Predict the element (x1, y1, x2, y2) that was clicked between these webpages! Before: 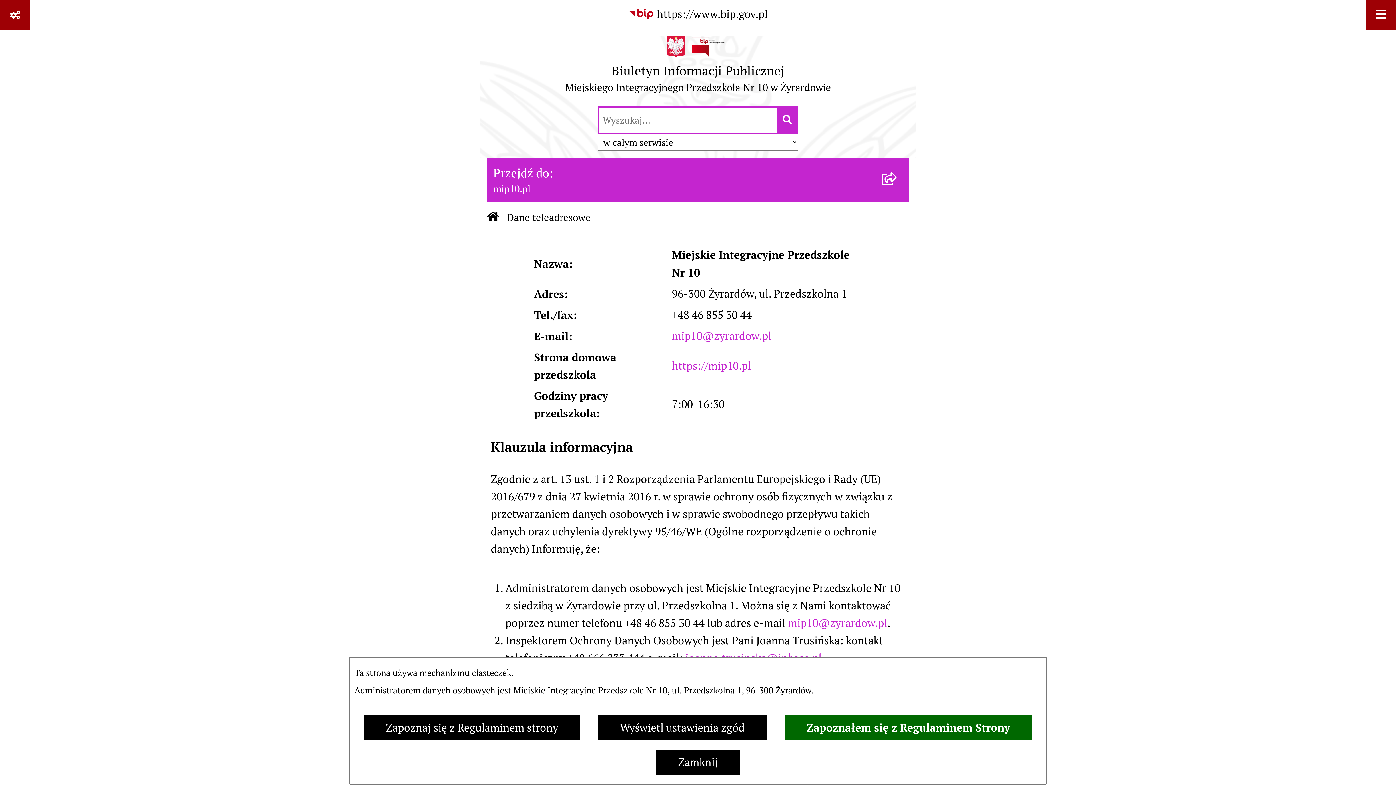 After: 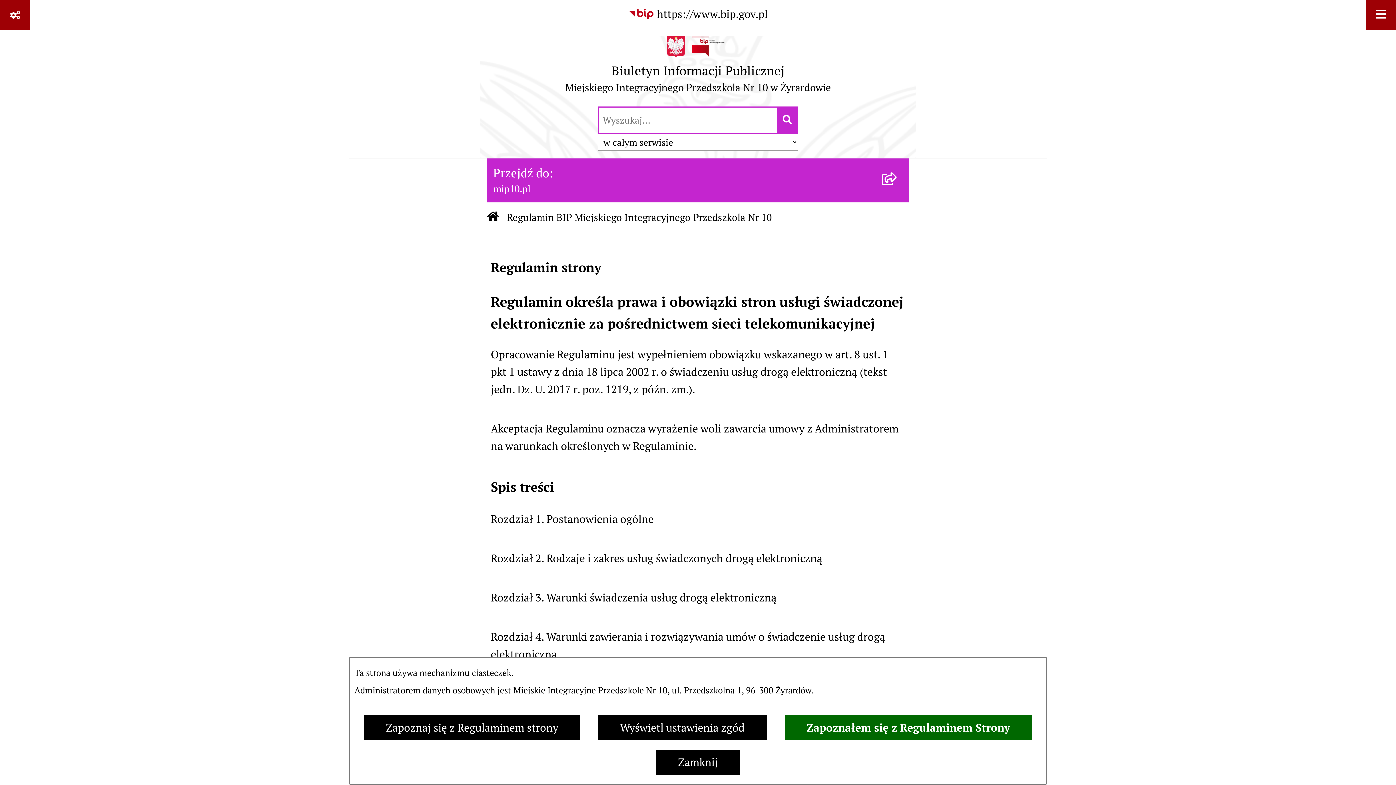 Action: bbox: (363, 715, 580, 741) label: Zapoznaj się z Regulaminem strony